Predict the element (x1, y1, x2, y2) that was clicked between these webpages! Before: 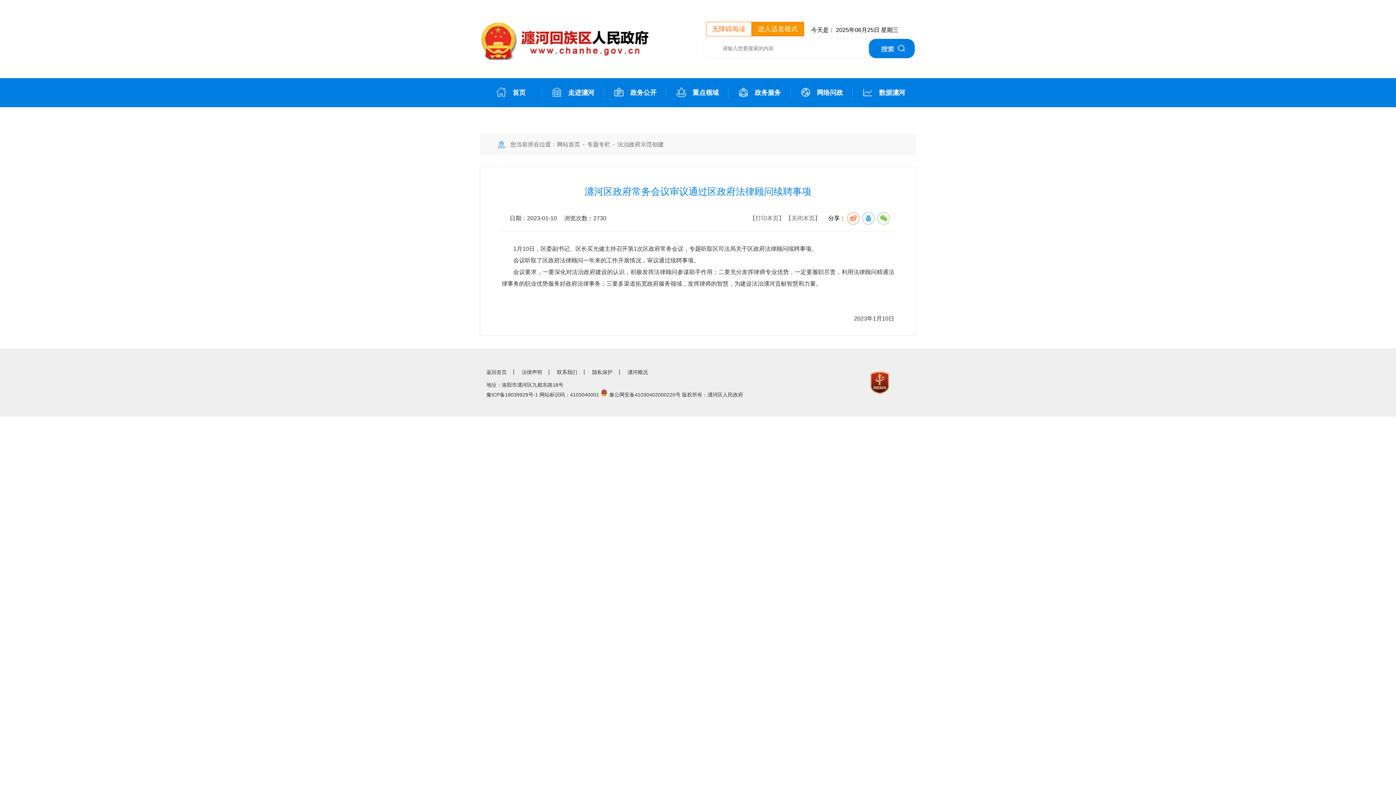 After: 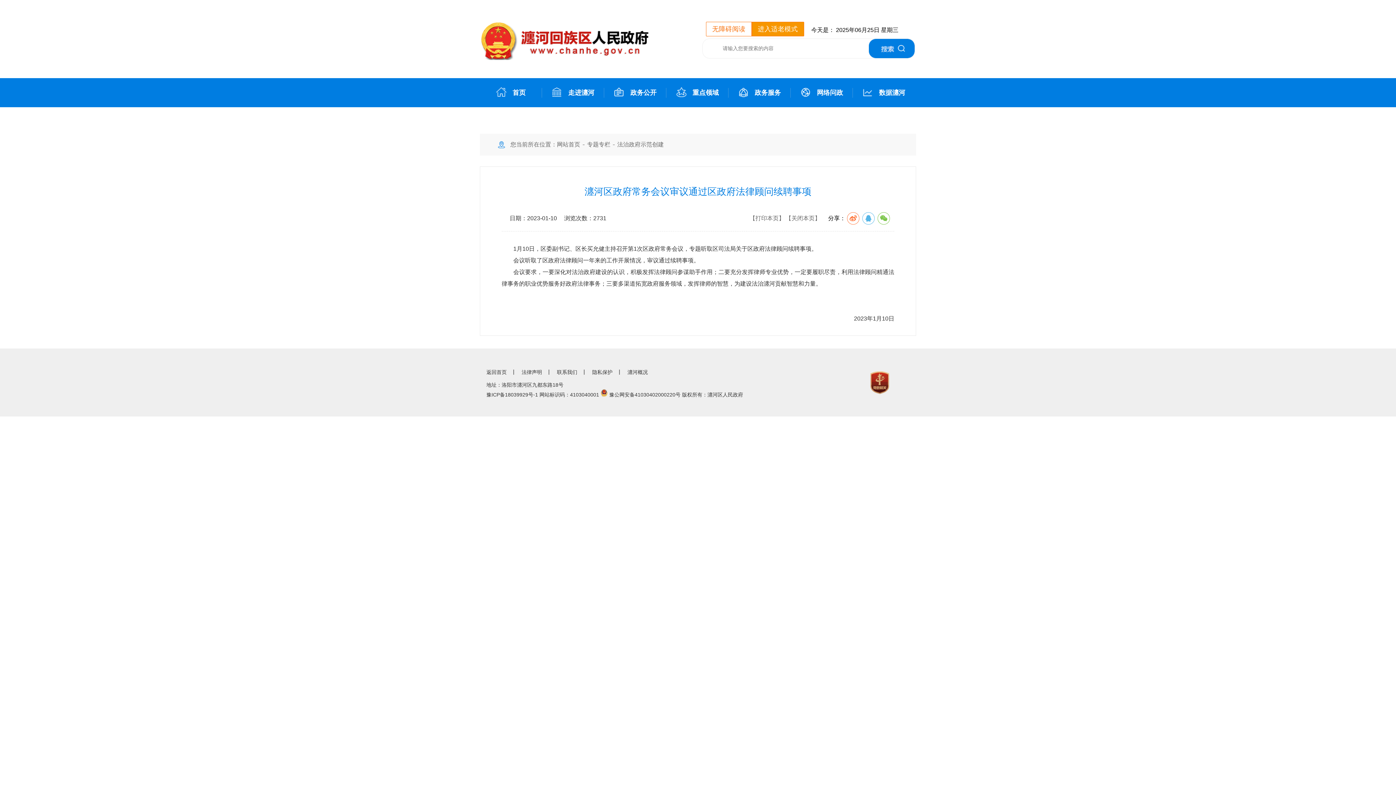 Action: bbox: (515, 369, 549, 374) label: 法律声明